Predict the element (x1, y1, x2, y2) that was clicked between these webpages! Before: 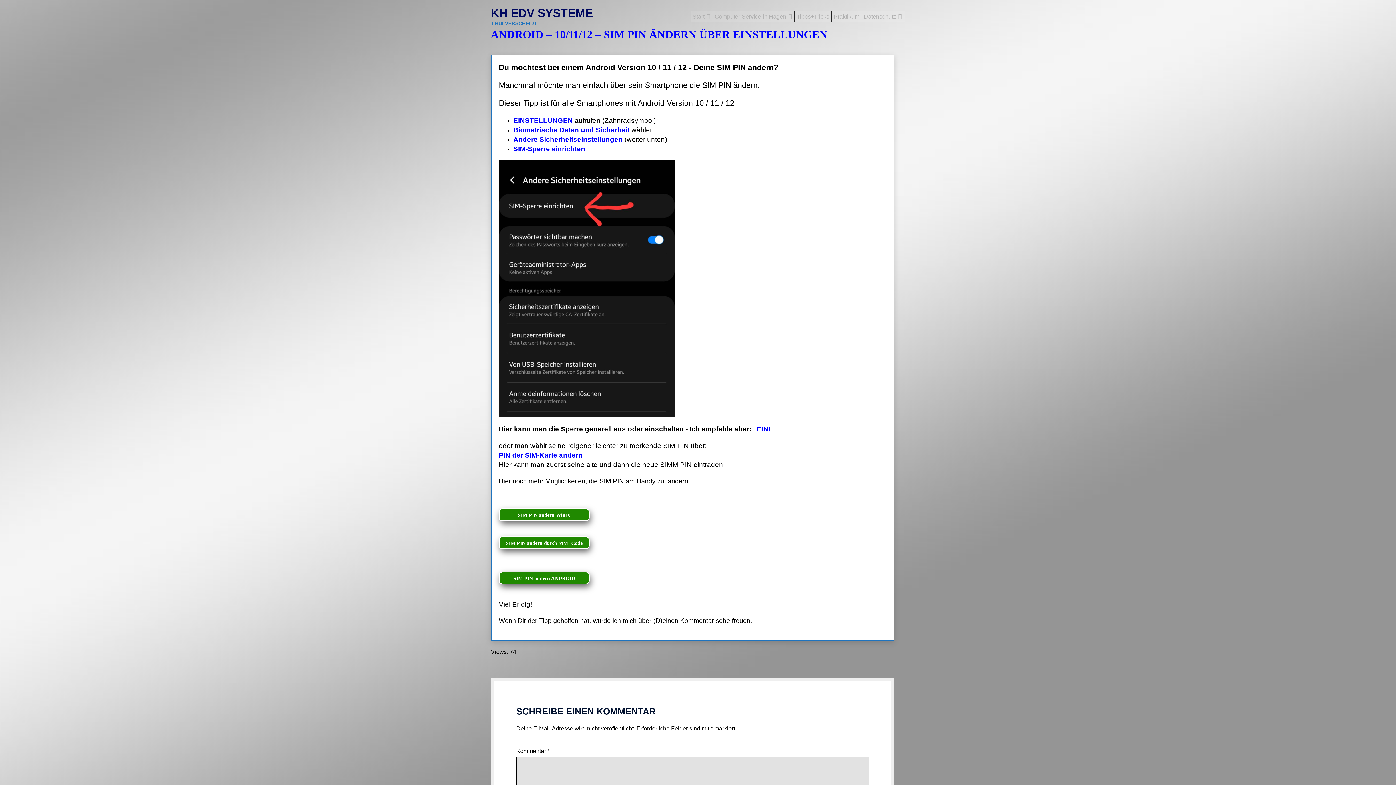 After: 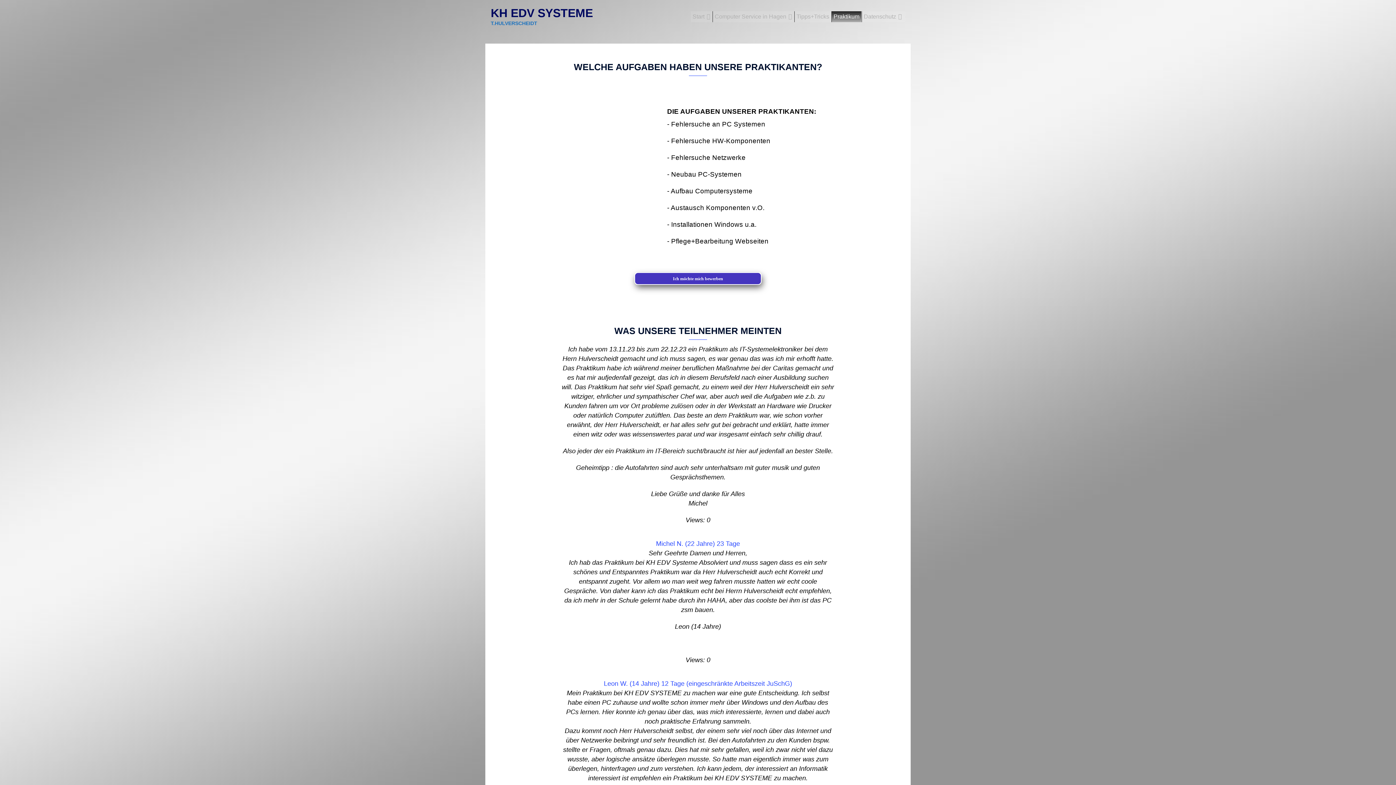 Action: label: Praktikum bbox: (832, 11, 861, 22)